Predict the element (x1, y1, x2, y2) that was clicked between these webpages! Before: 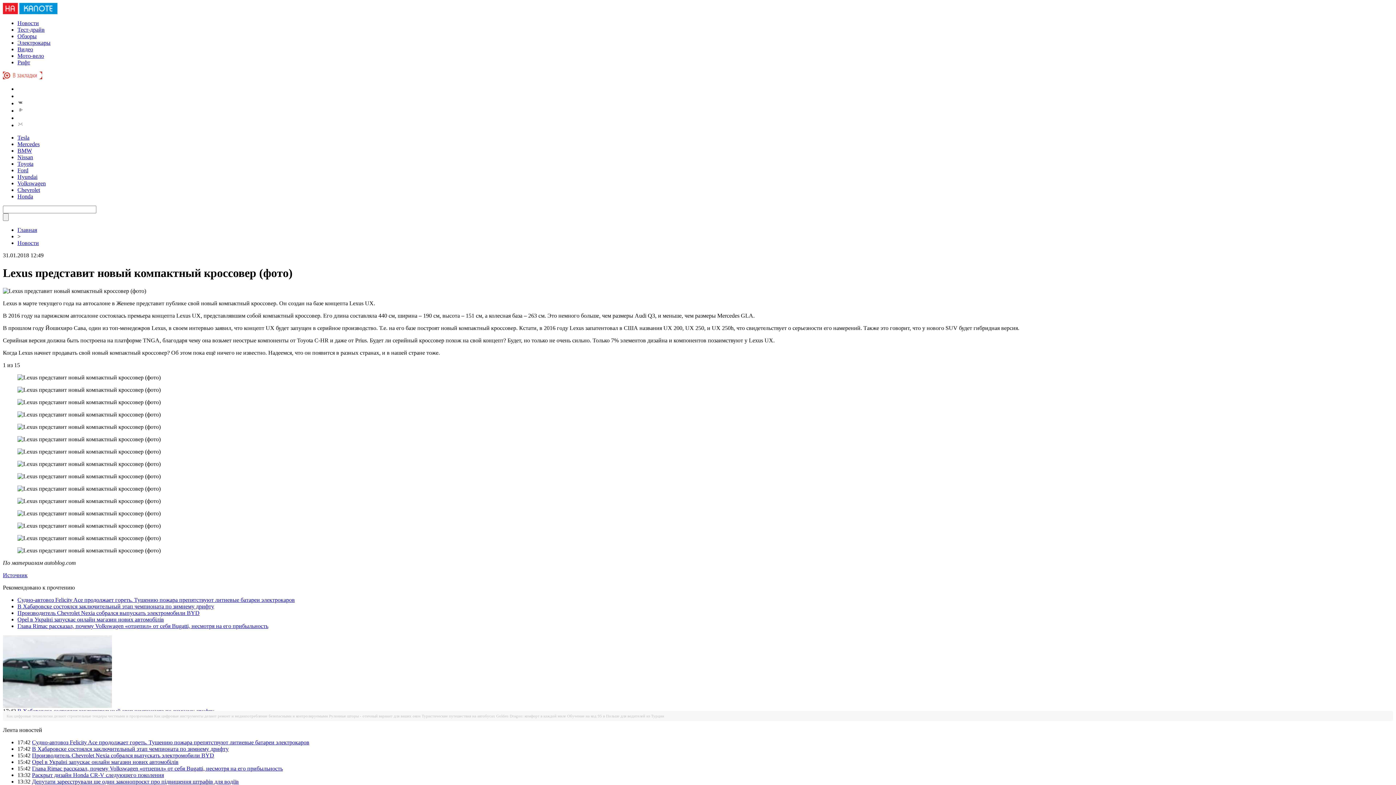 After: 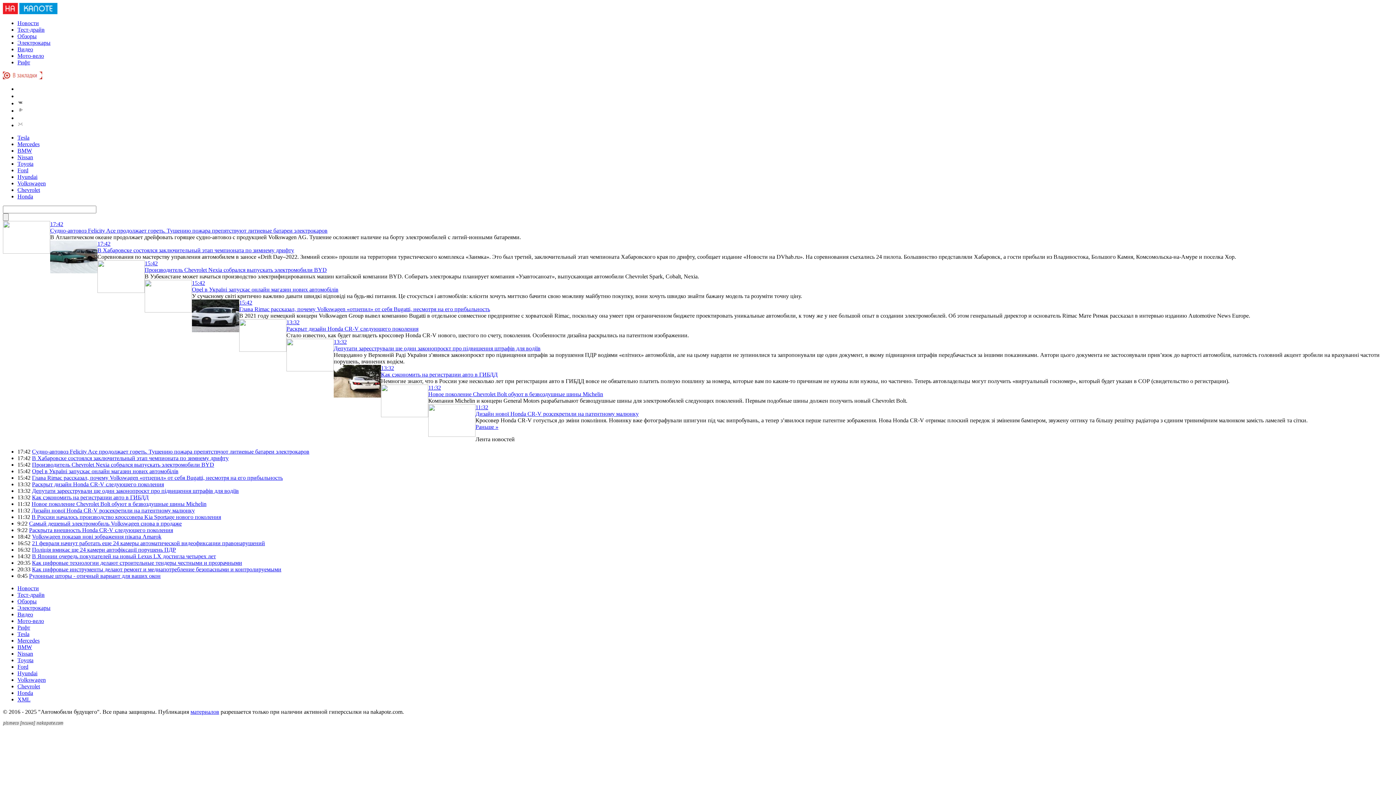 Action: label: Новости bbox: (17, 20, 38, 26)